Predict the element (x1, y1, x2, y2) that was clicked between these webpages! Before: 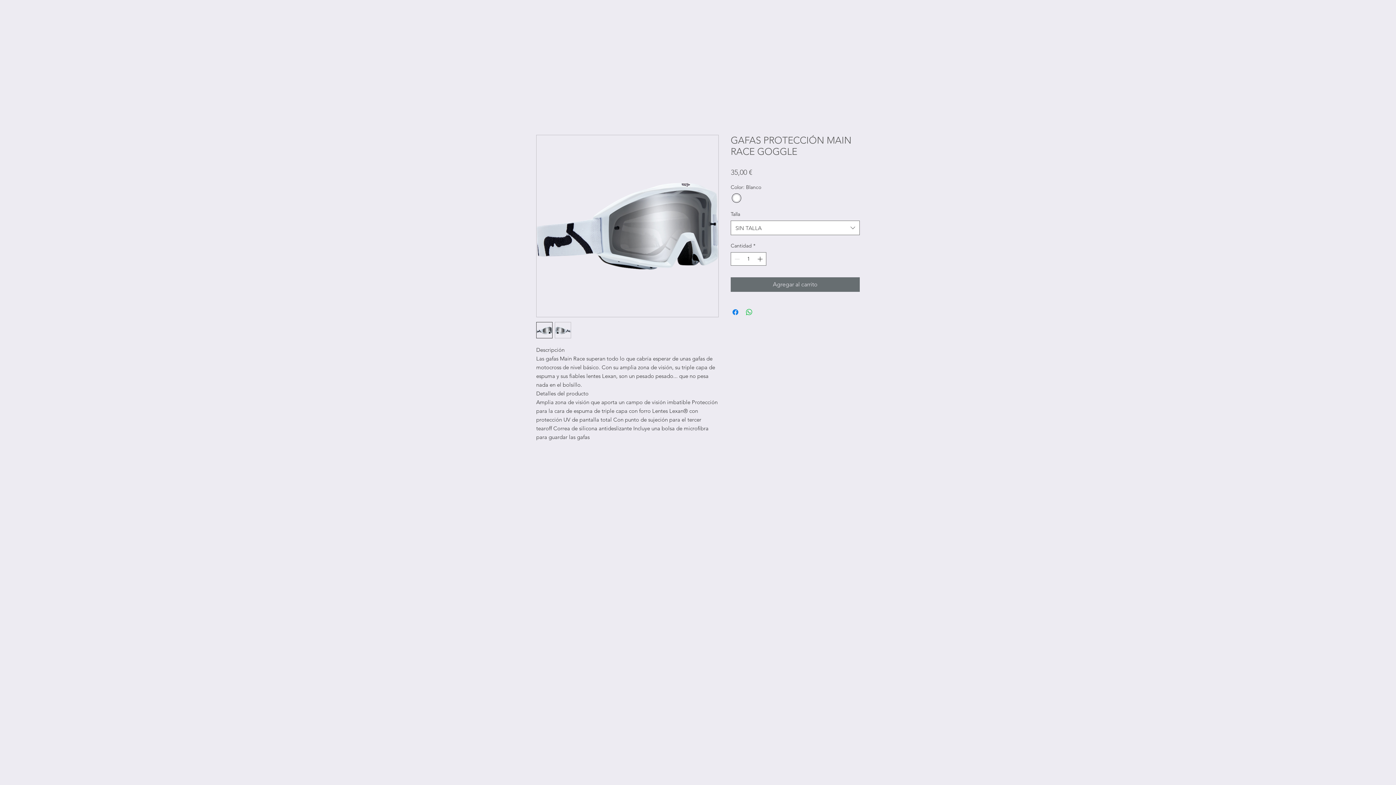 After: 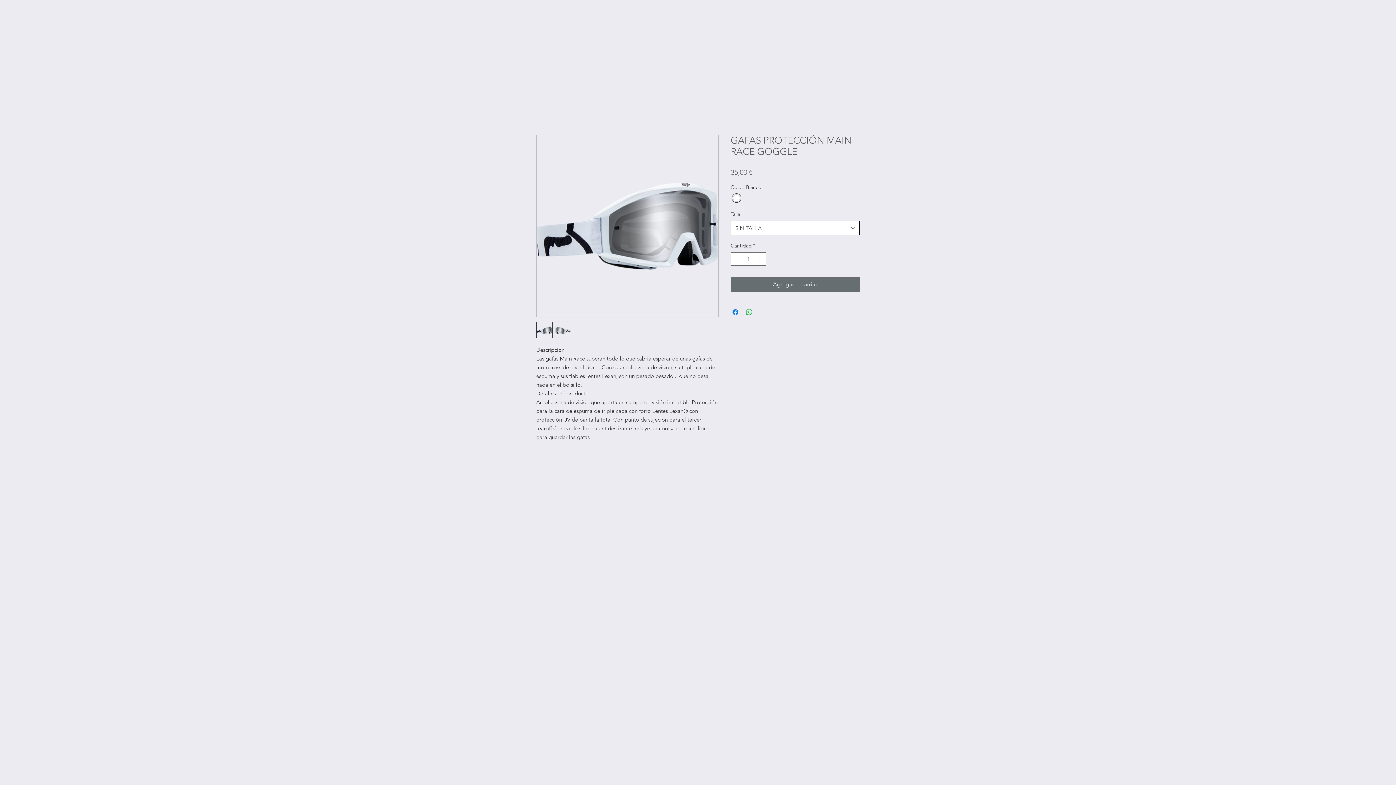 Action: bbox: (730, 220, 860, 235) label: SIN TALLA